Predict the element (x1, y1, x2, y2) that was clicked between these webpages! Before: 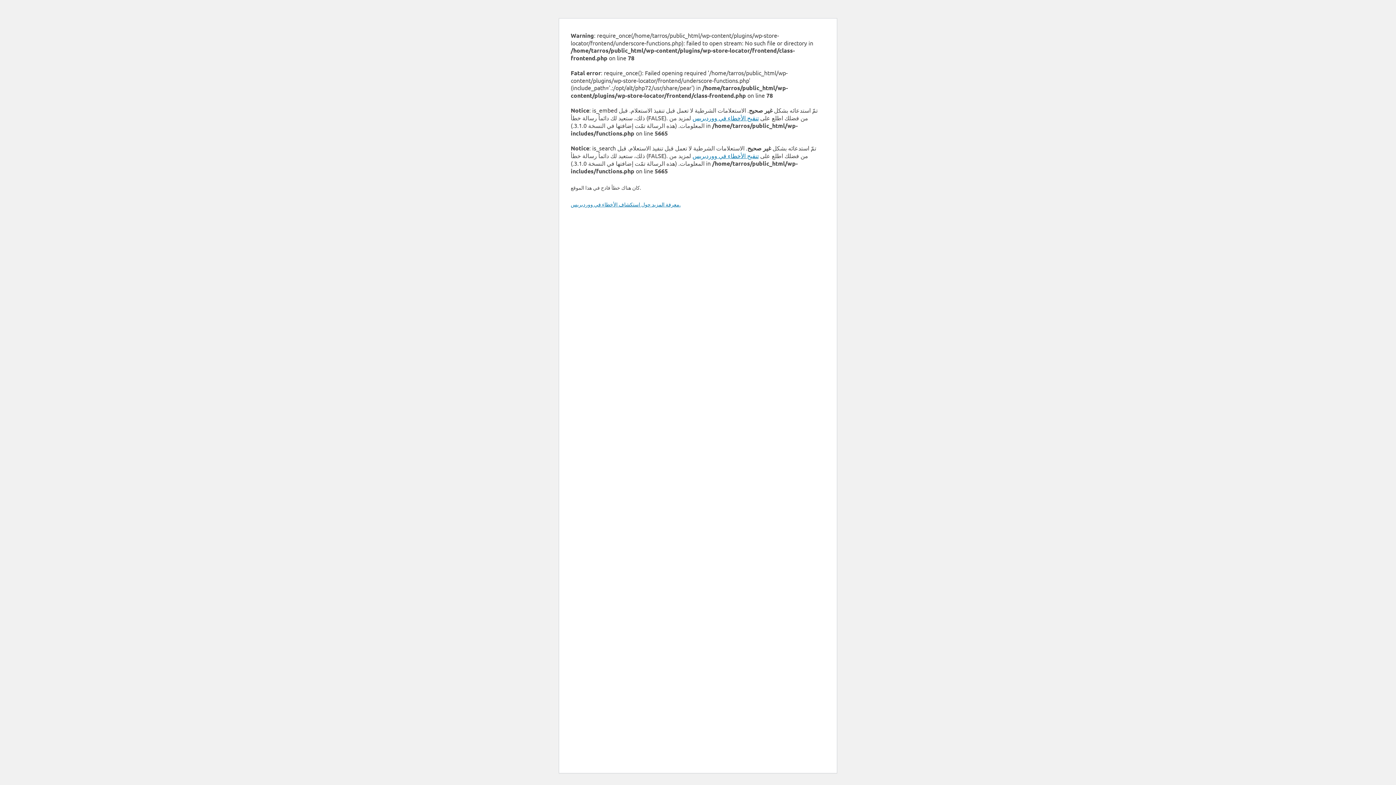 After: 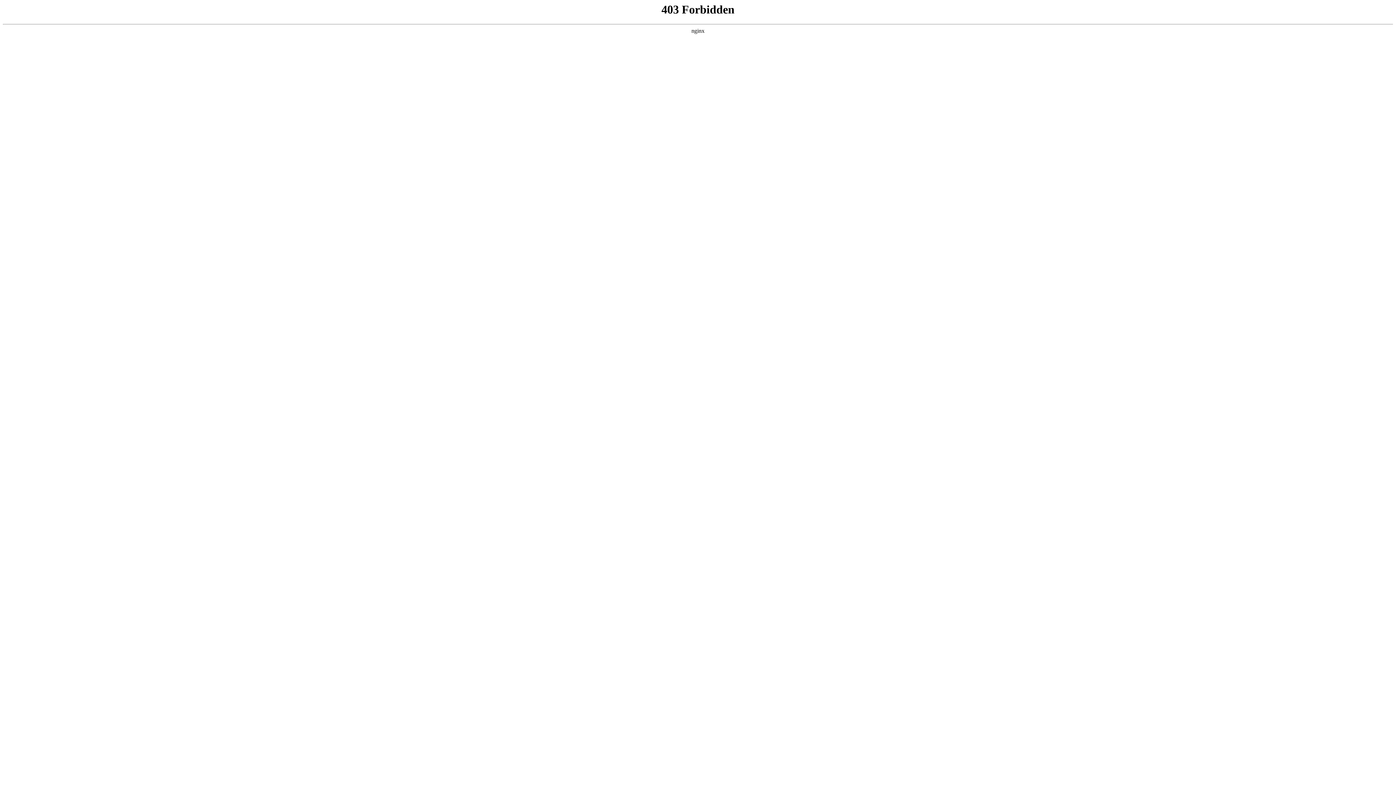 Action: bbox: (692, 114, 758, 121) label: تنقيح الأخطاء في ووردبريس